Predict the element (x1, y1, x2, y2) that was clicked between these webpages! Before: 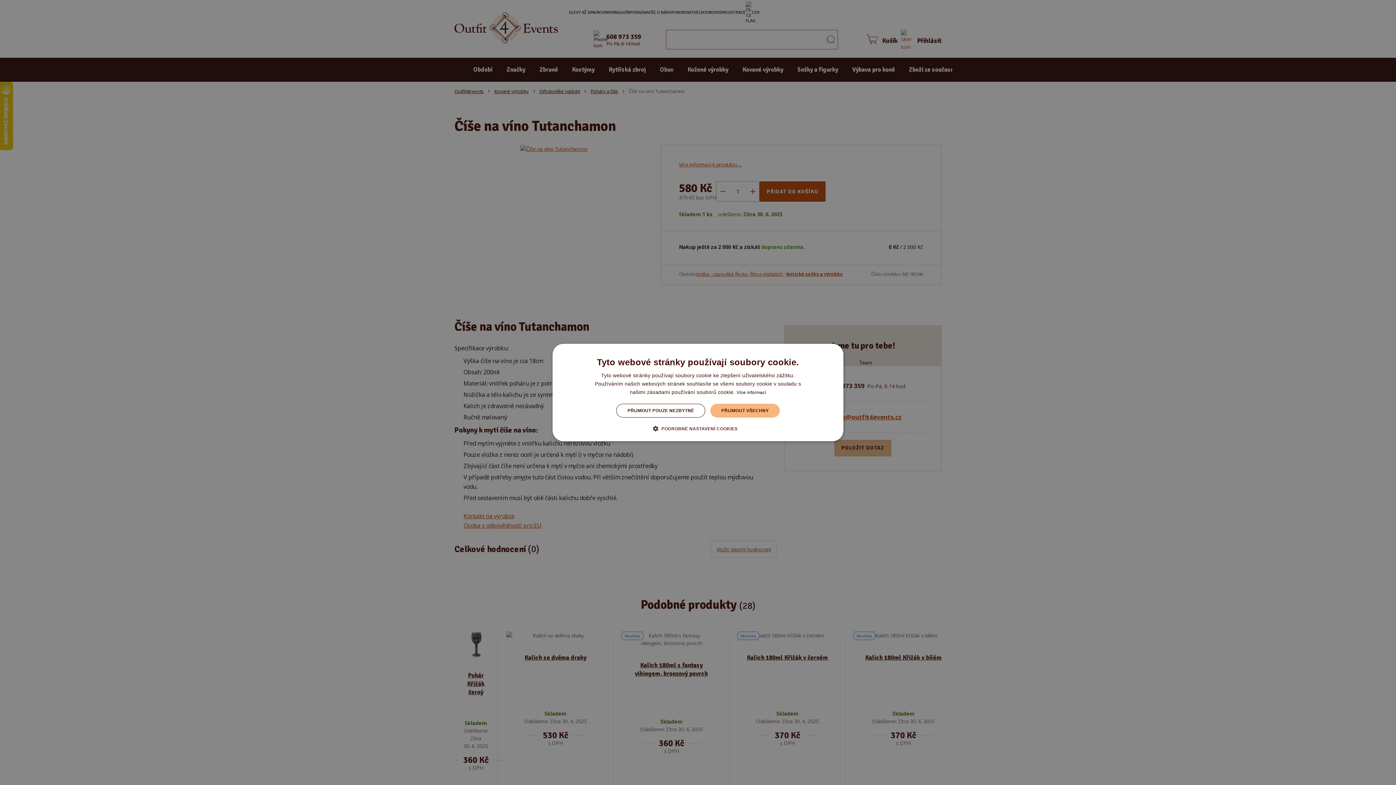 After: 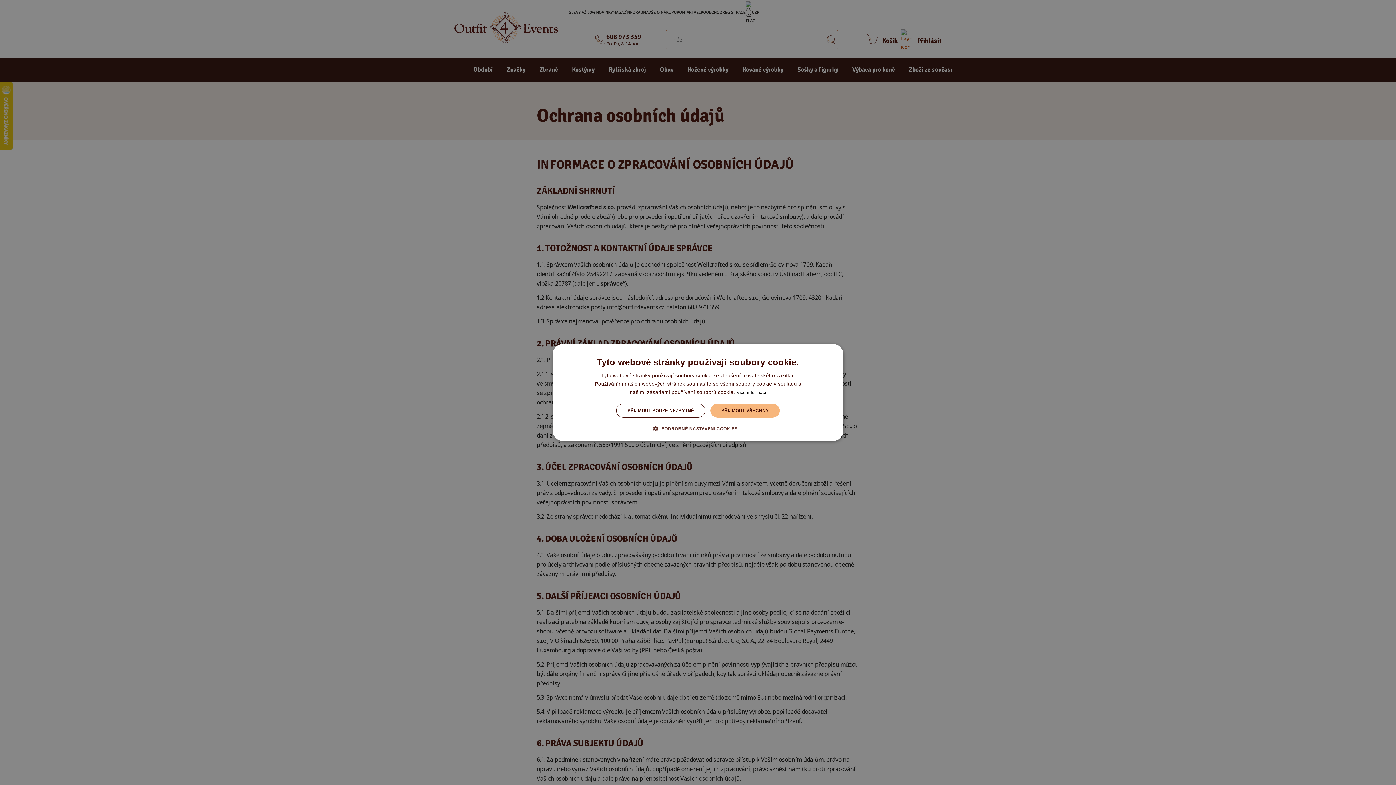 Action: bbox: (736, 390, 766, 395) label: Více informací